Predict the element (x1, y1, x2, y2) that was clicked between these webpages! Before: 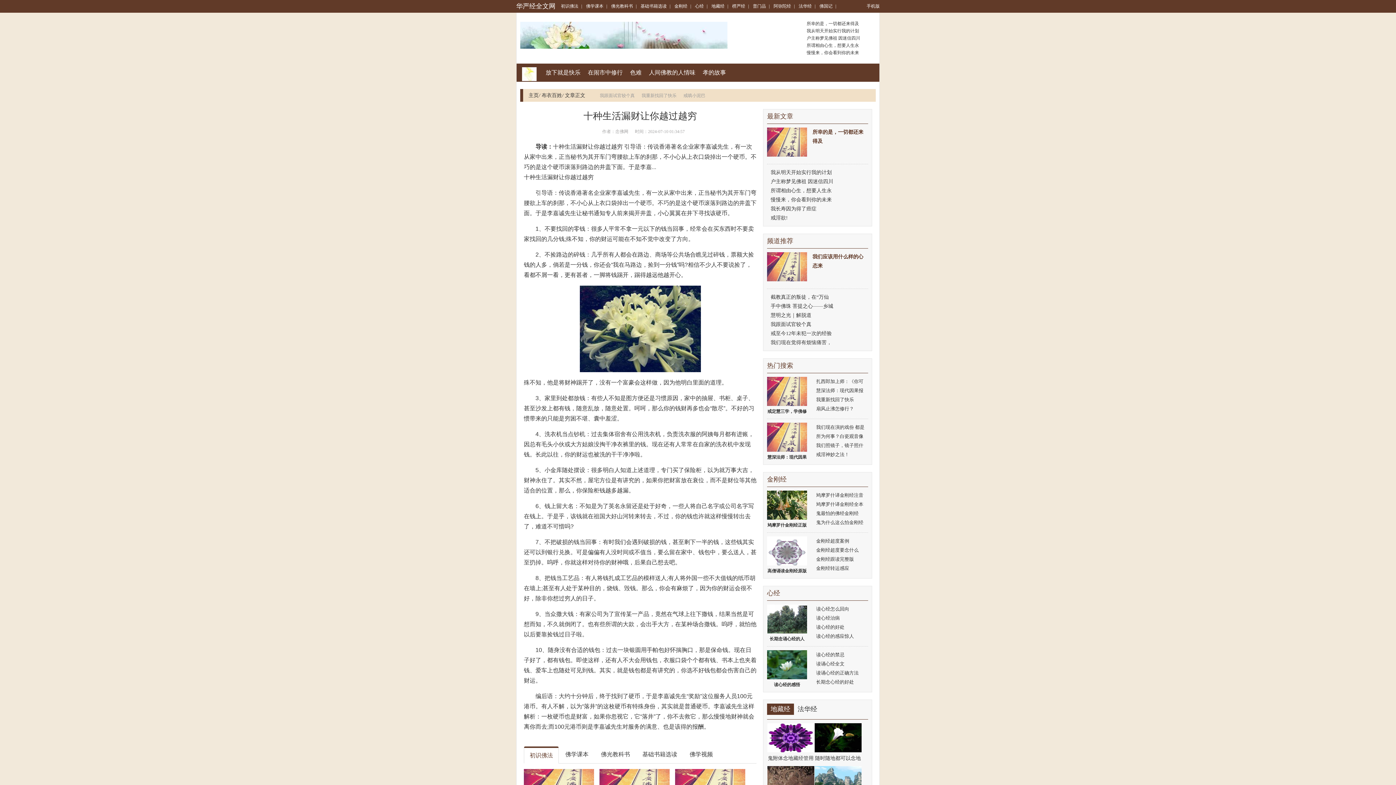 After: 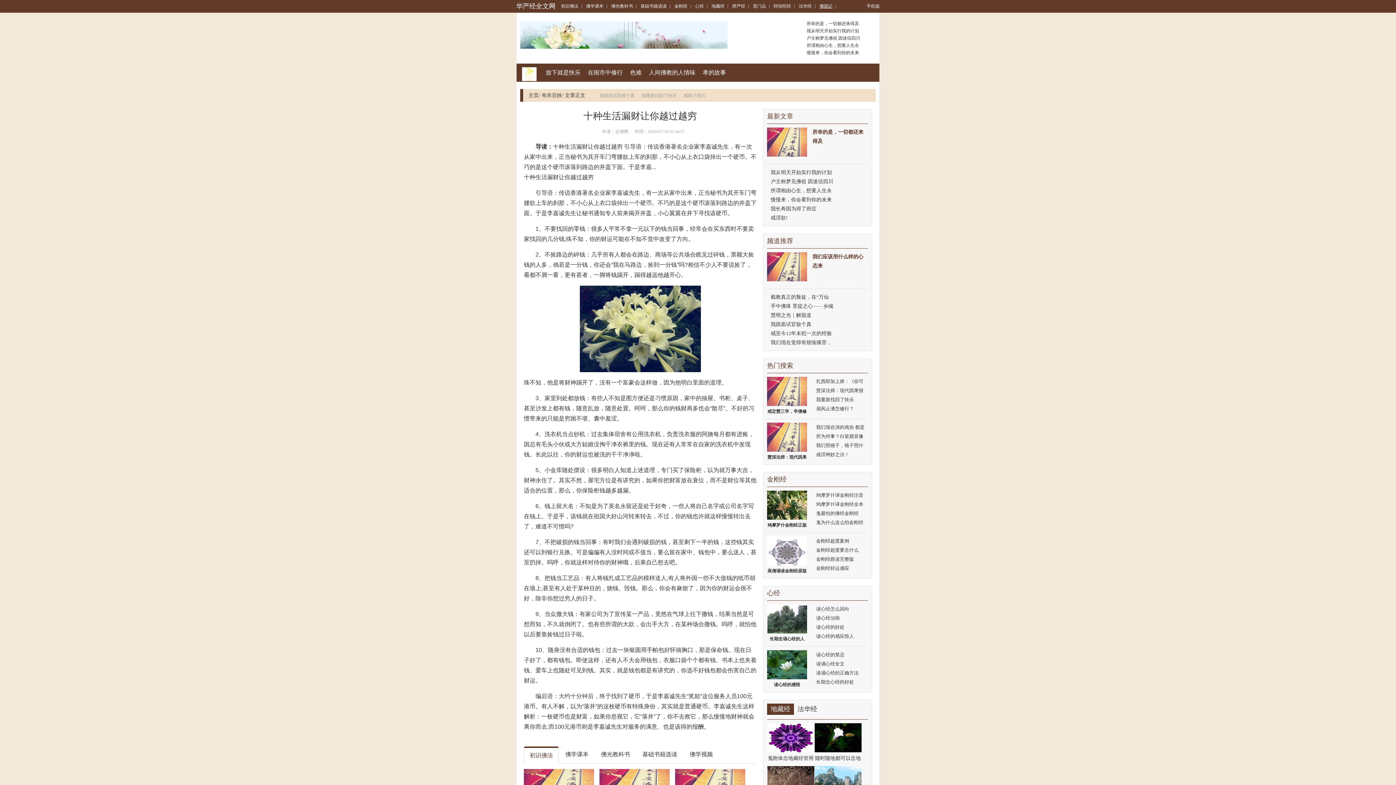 Action: bbox: (819, 3, 832, 8) label: 佛国记